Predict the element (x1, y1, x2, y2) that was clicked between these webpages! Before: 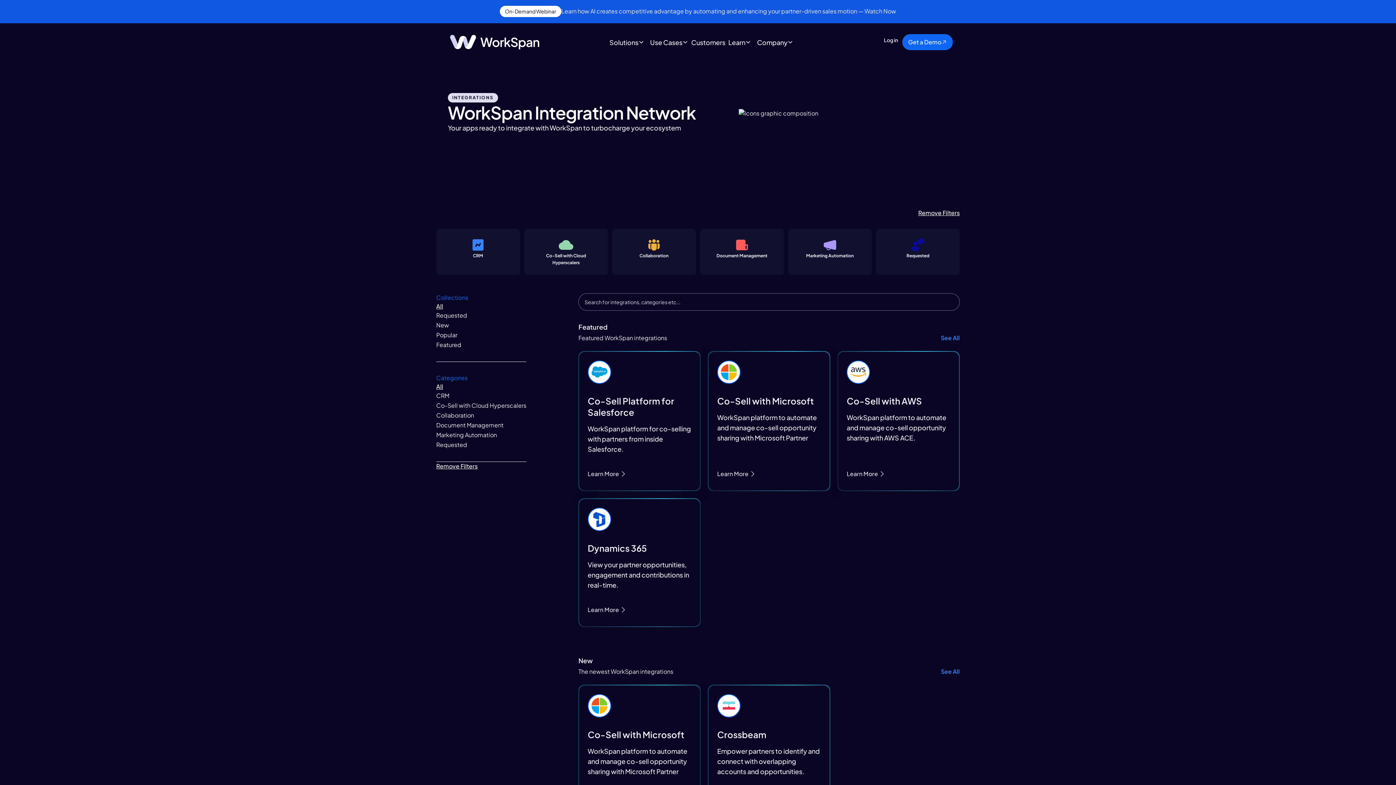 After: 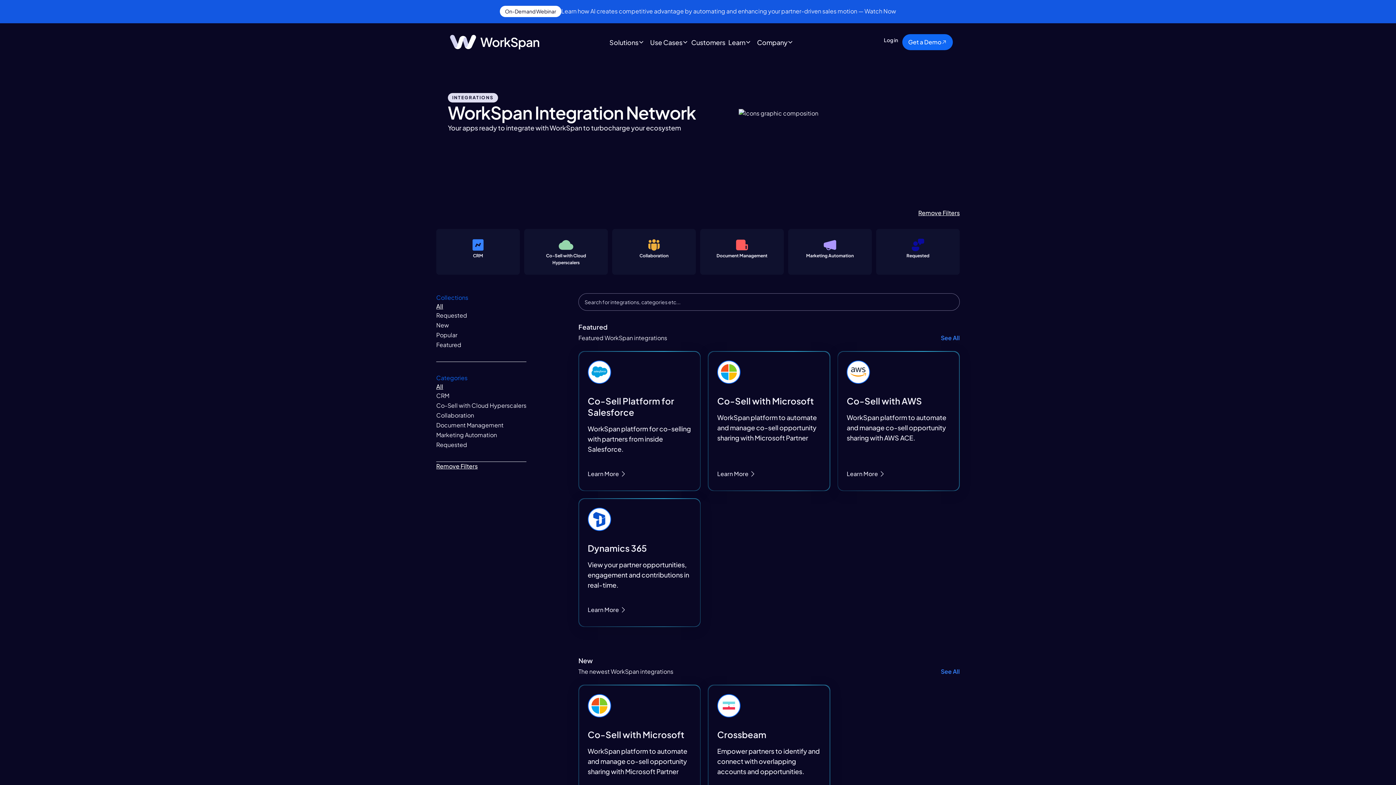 Action: label: All bbox: (436, 302, 443, 310)